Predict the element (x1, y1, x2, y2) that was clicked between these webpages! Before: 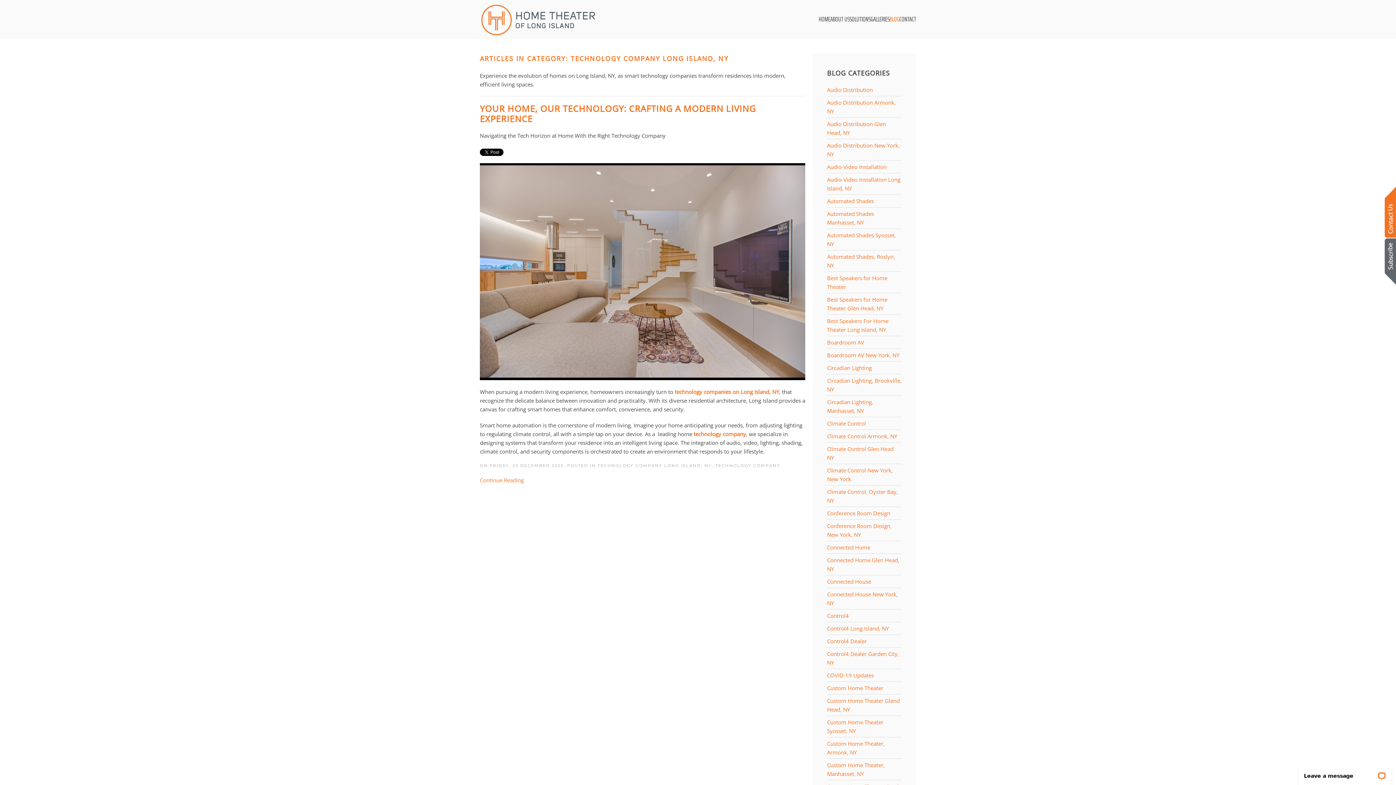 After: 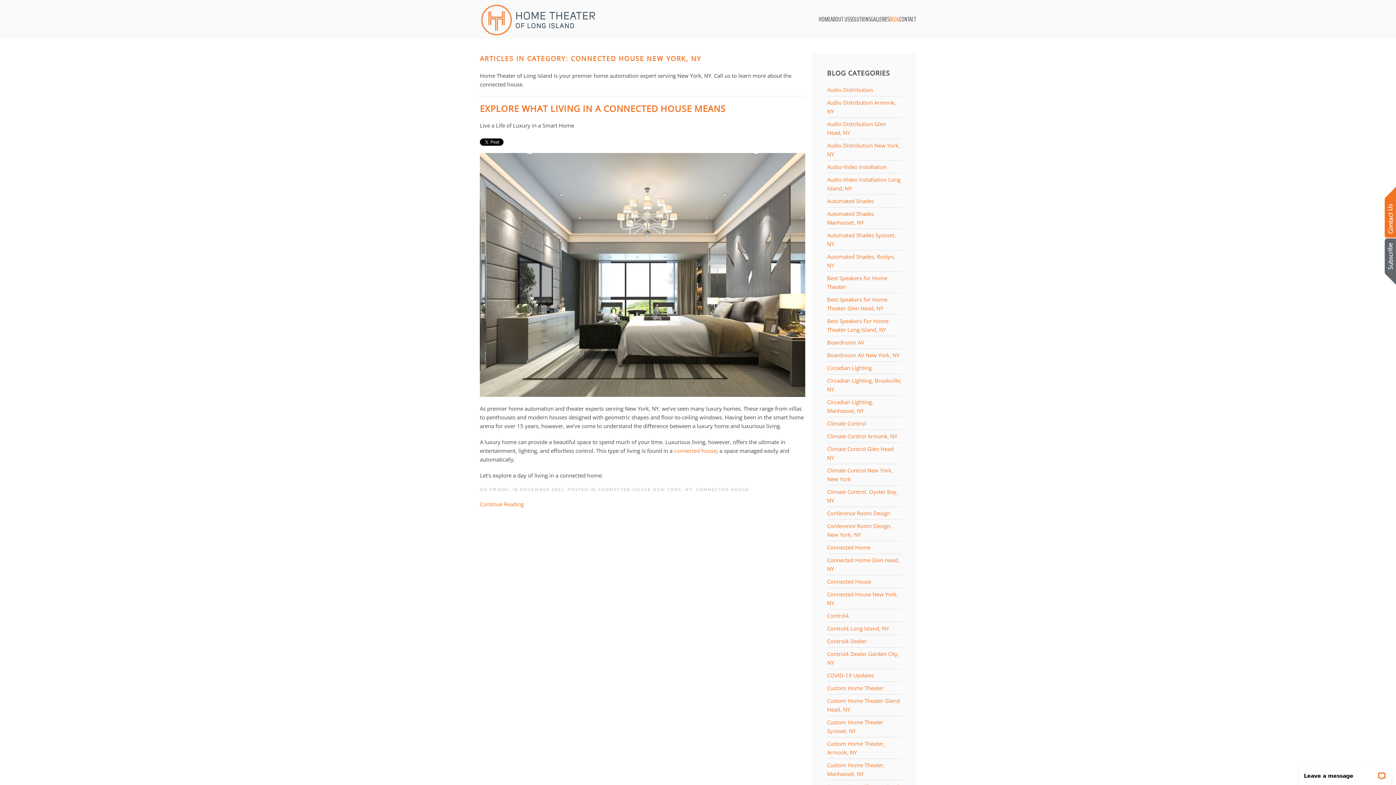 Action: label: Connected House New York, NY bbox: (827, 590, 901, 607)